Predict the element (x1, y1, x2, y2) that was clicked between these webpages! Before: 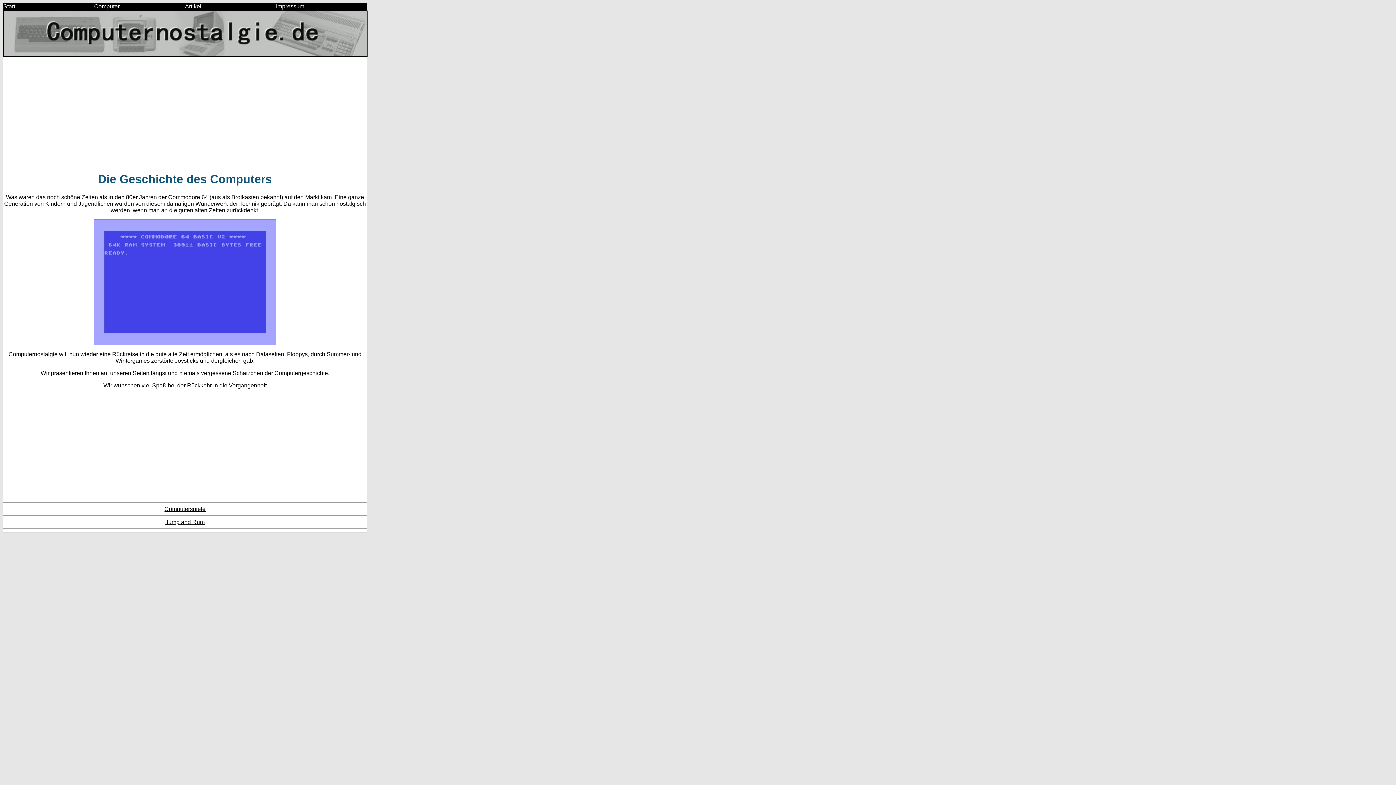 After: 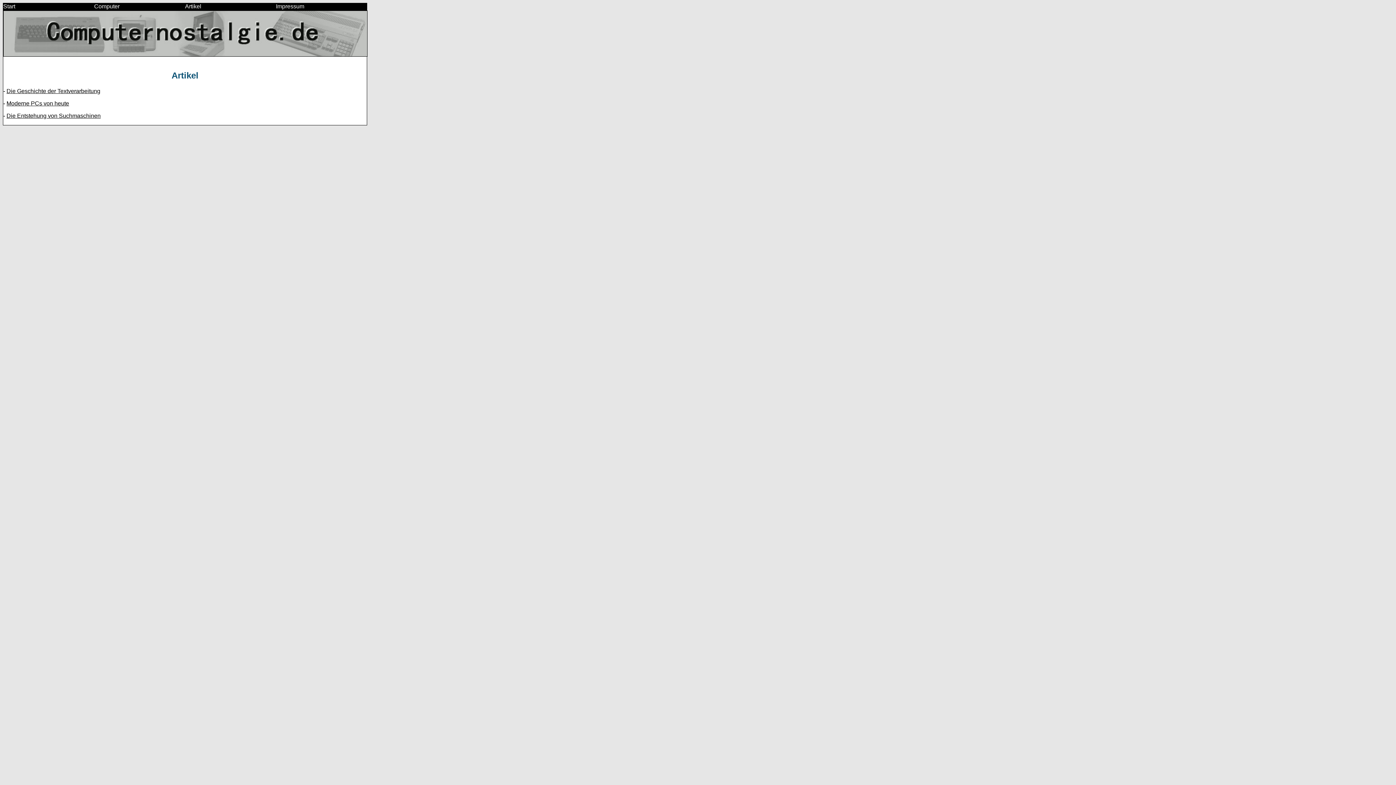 Action: bbox: (185, 3, 276, 9) label: Artikel